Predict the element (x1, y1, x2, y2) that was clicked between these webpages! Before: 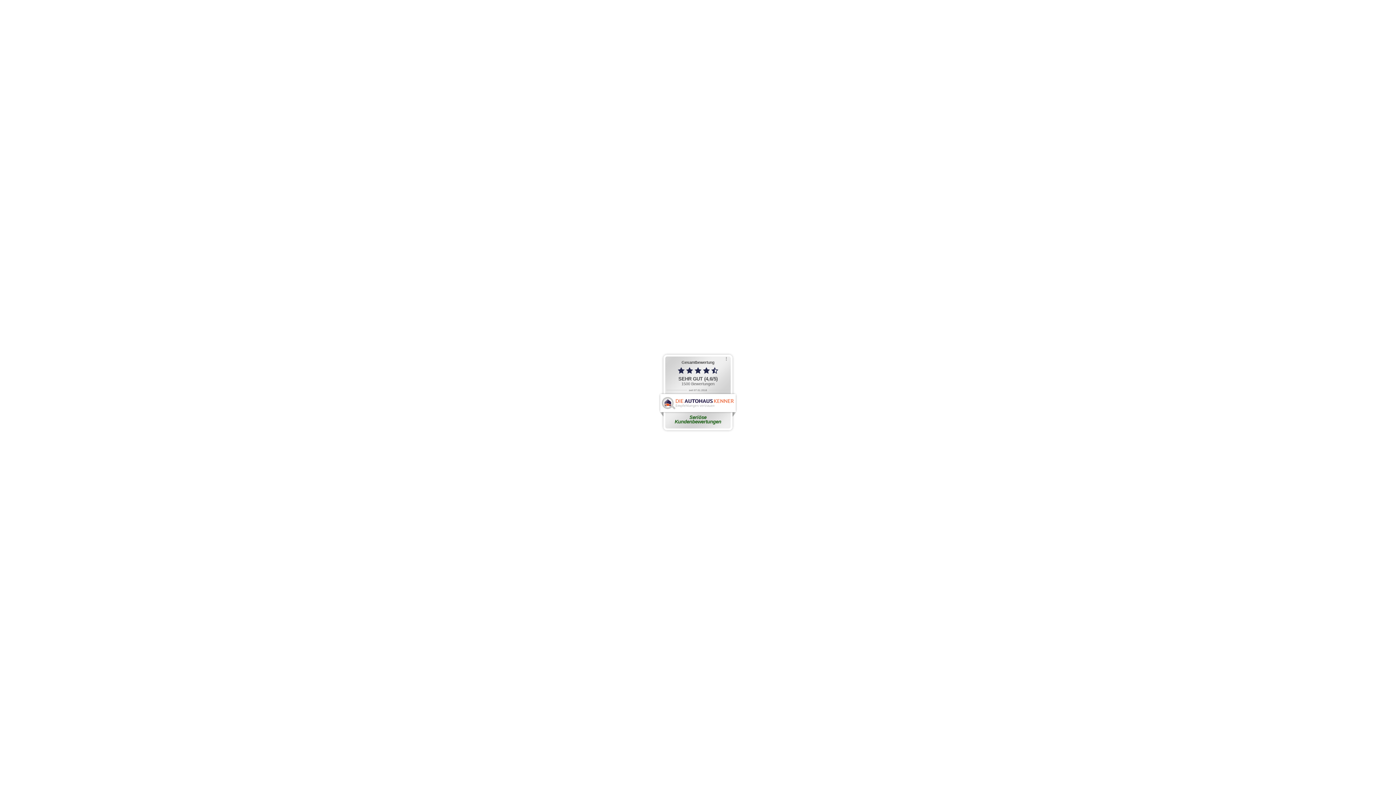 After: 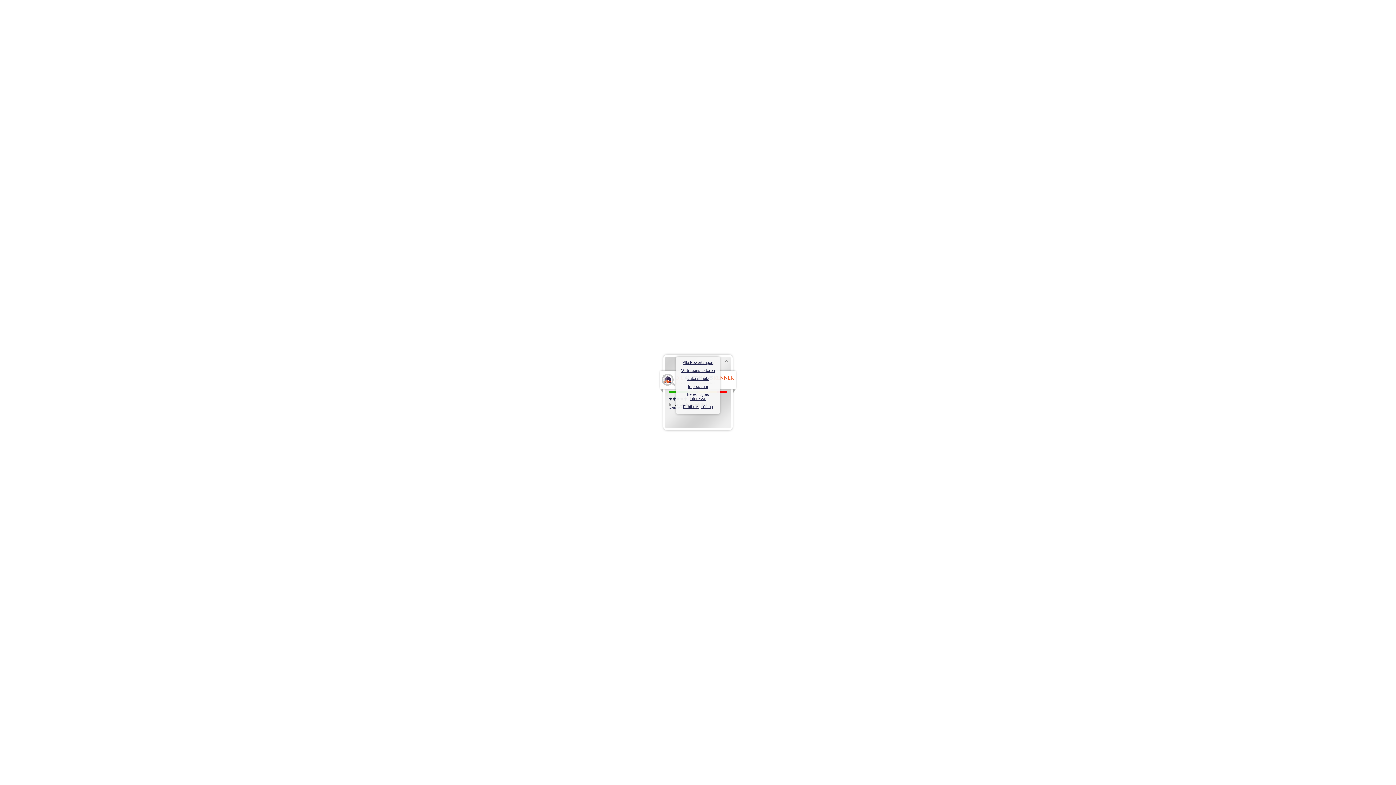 Action: bbox: (725, 356, 729, 362) label: ⠇